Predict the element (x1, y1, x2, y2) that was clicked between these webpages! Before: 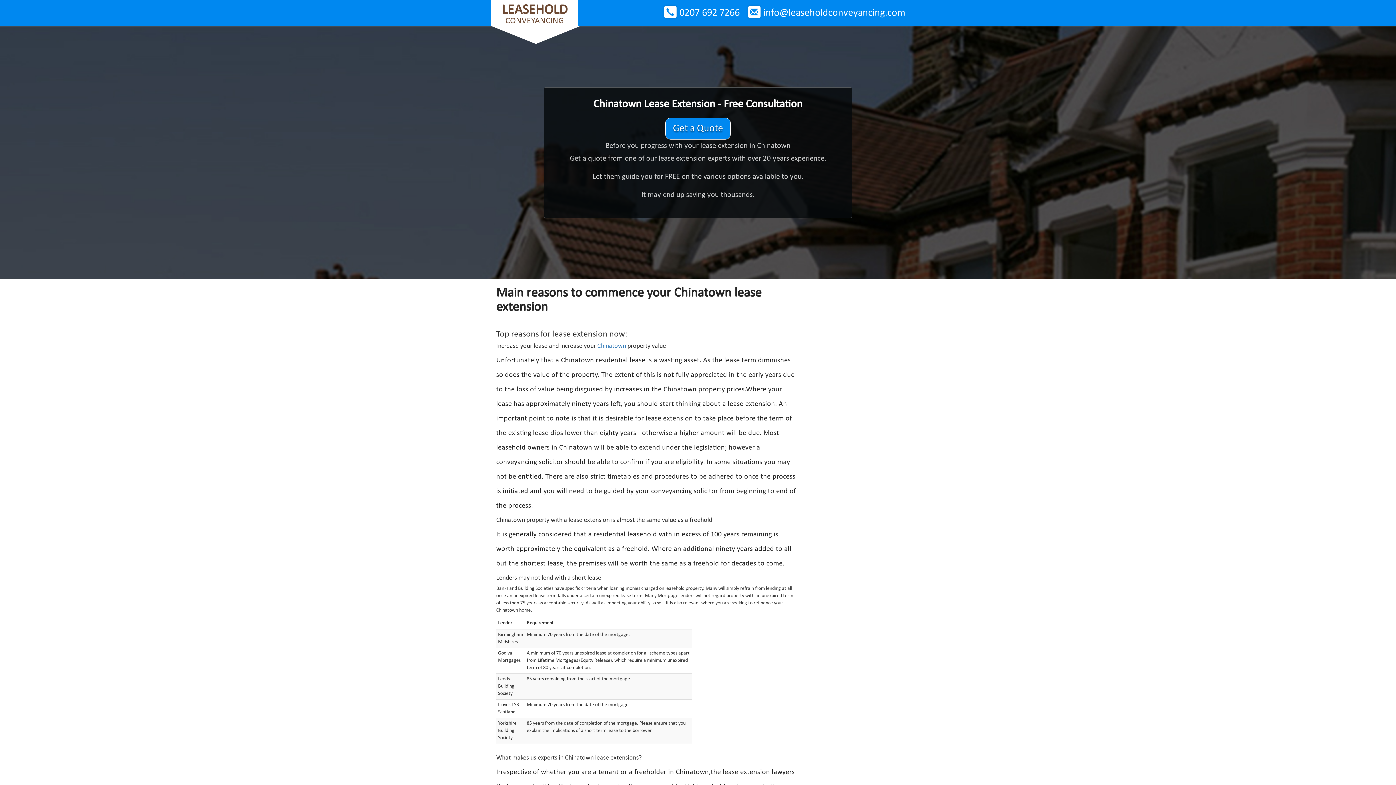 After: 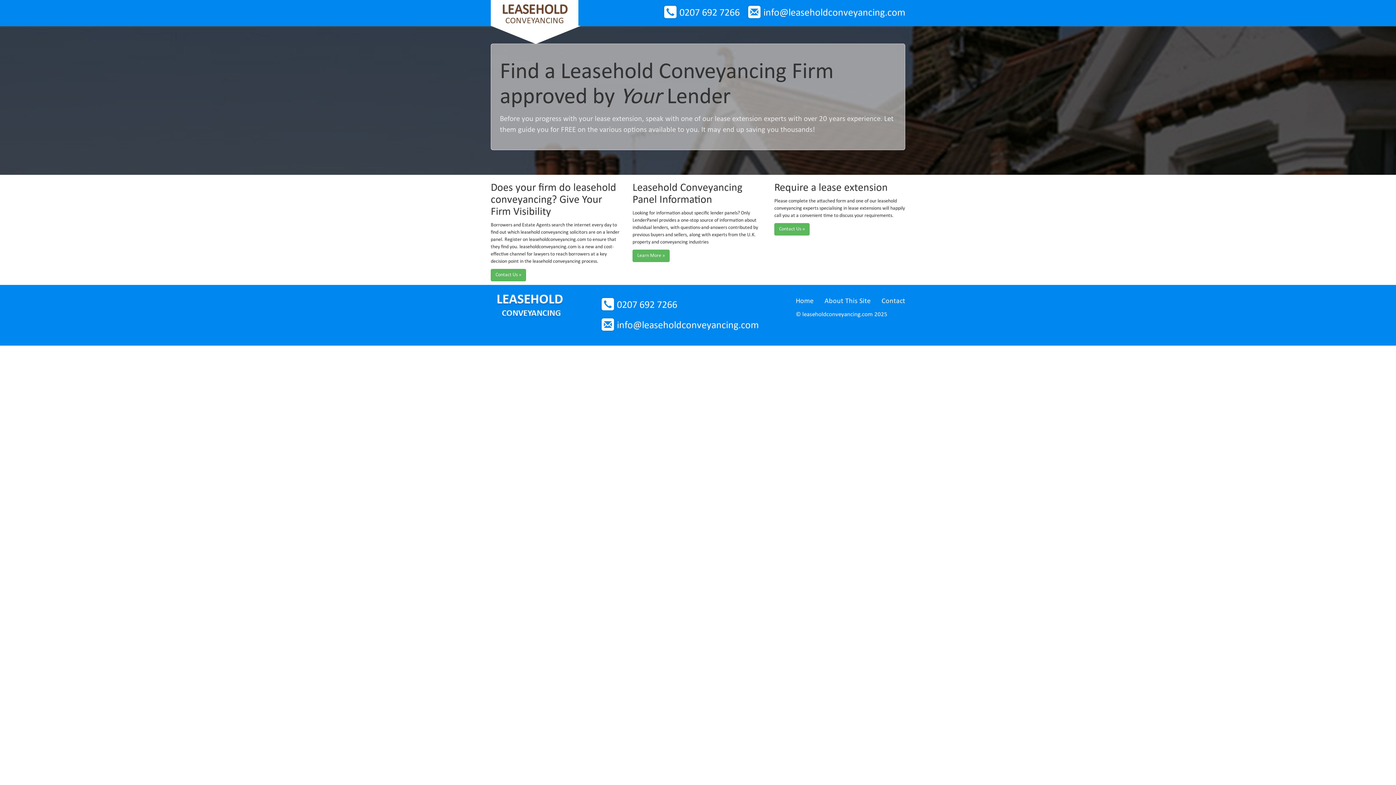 Action: bbox: (490, 0, 578, 25) label: LEASEHOLD
CONVEYANCING